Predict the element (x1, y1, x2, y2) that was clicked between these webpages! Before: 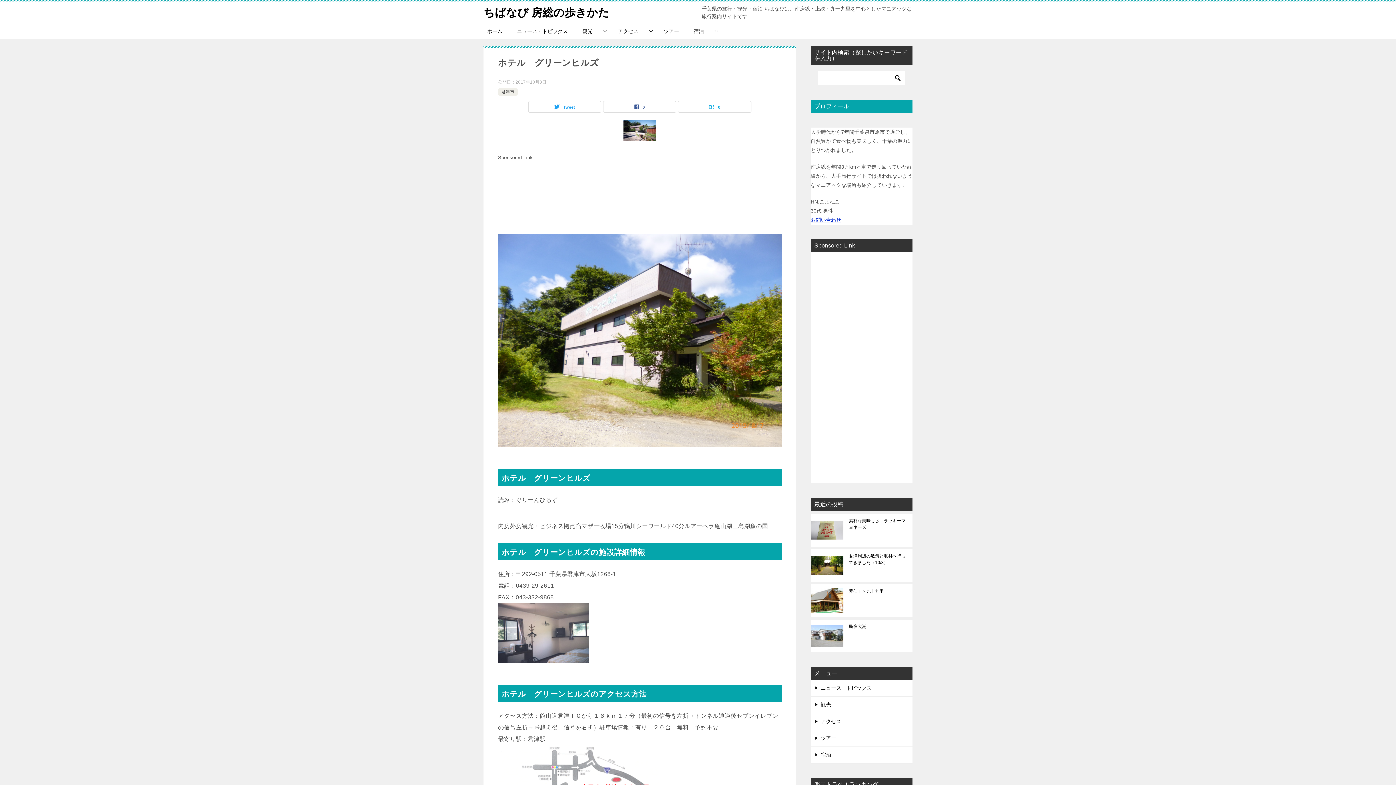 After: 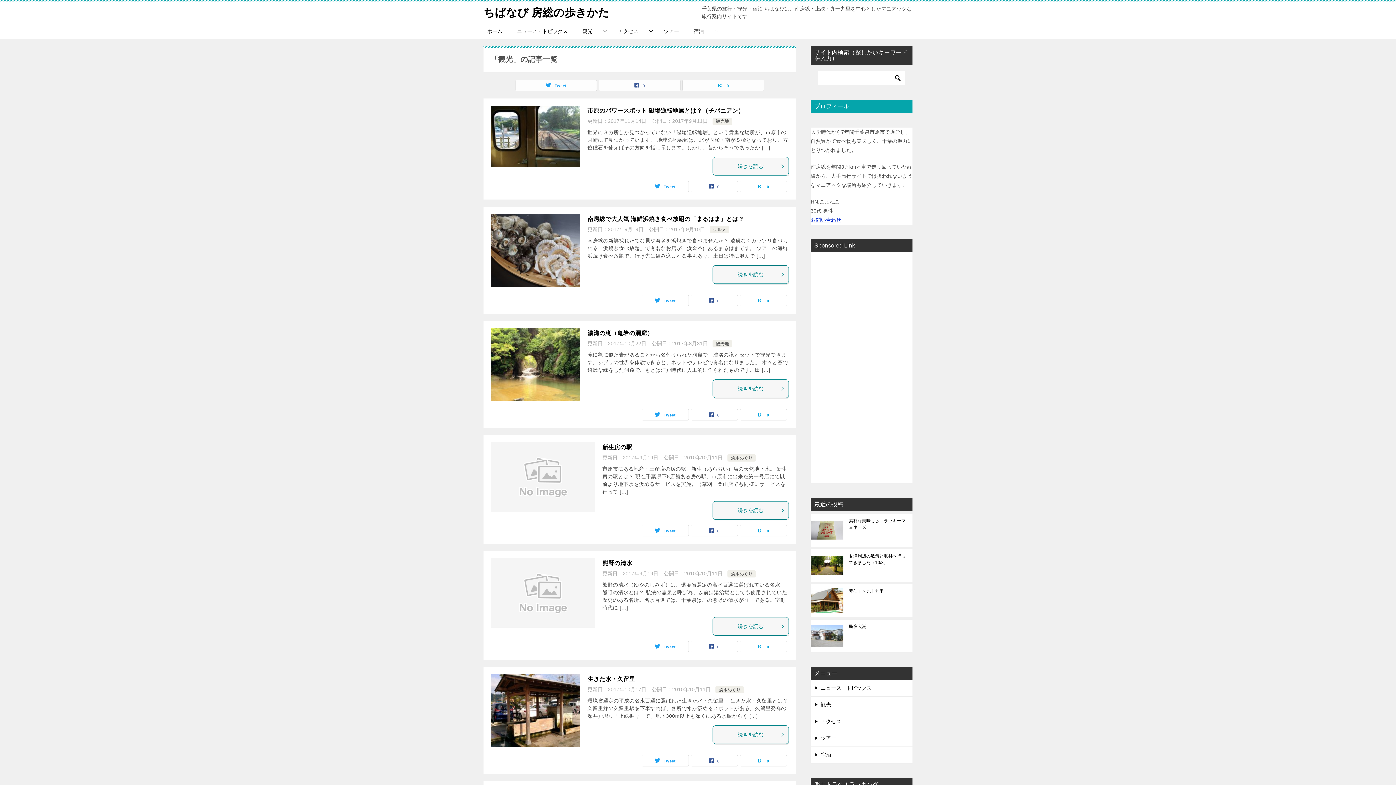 Action: bbox: (575, 24, 610, 38) label: 観光